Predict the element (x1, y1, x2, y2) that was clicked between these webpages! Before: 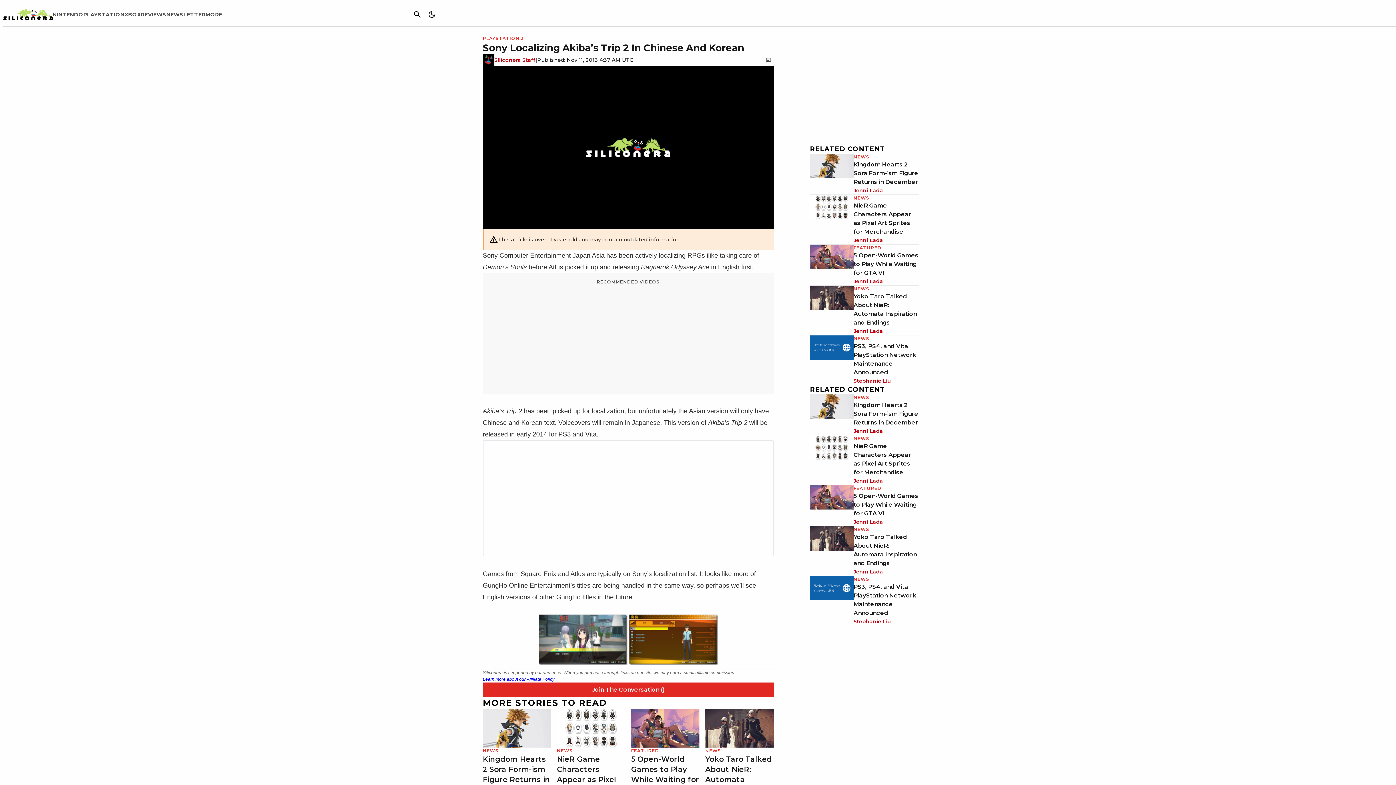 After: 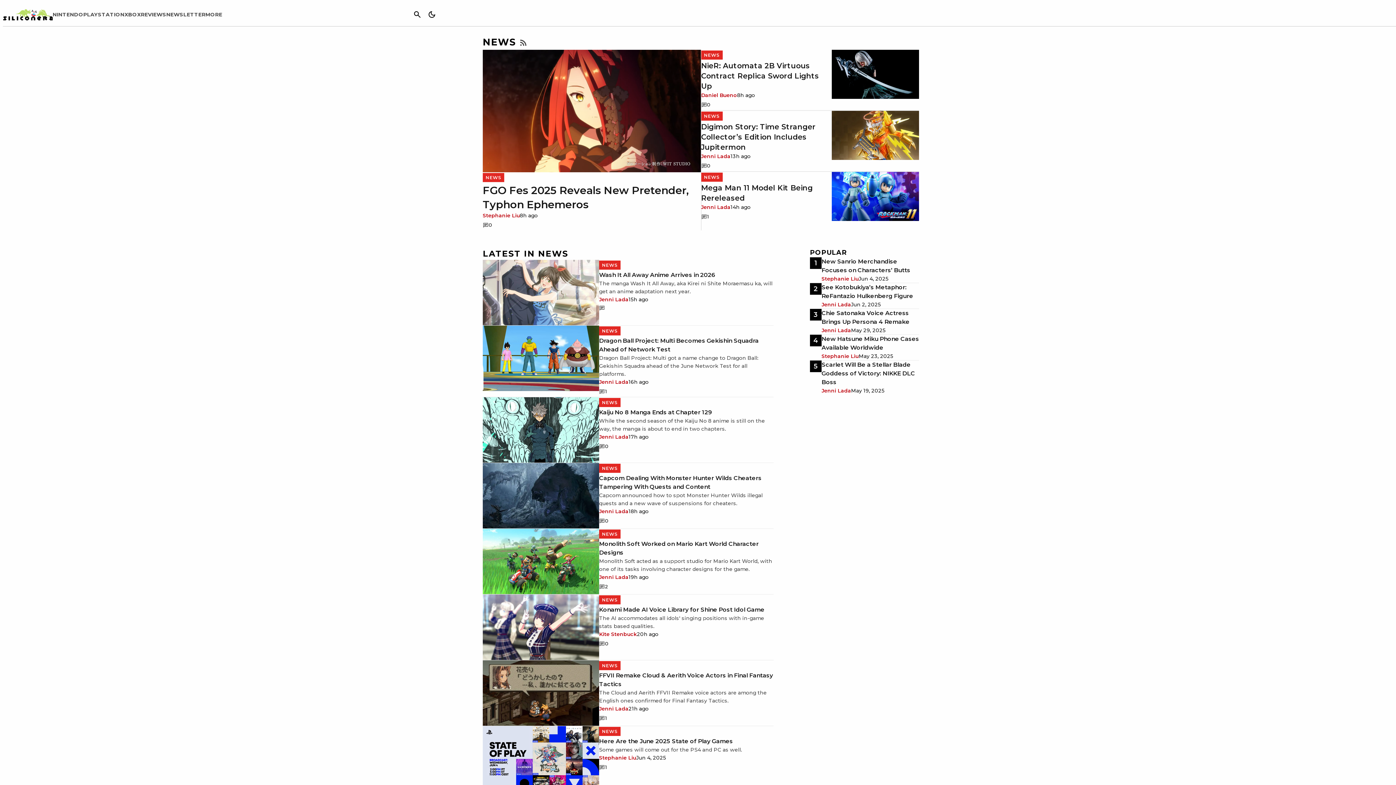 Action: bbox: (853, 335, 869, 341) label: NEWS